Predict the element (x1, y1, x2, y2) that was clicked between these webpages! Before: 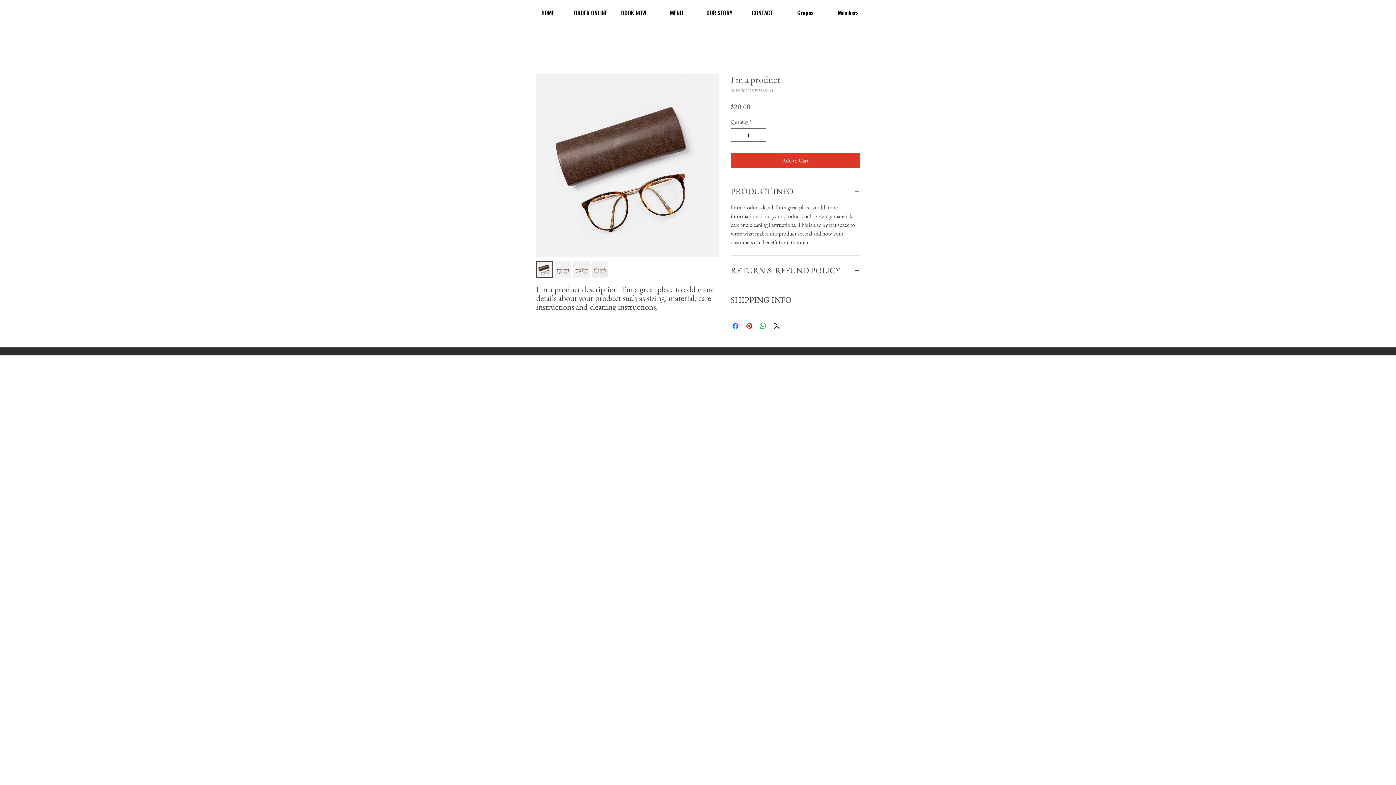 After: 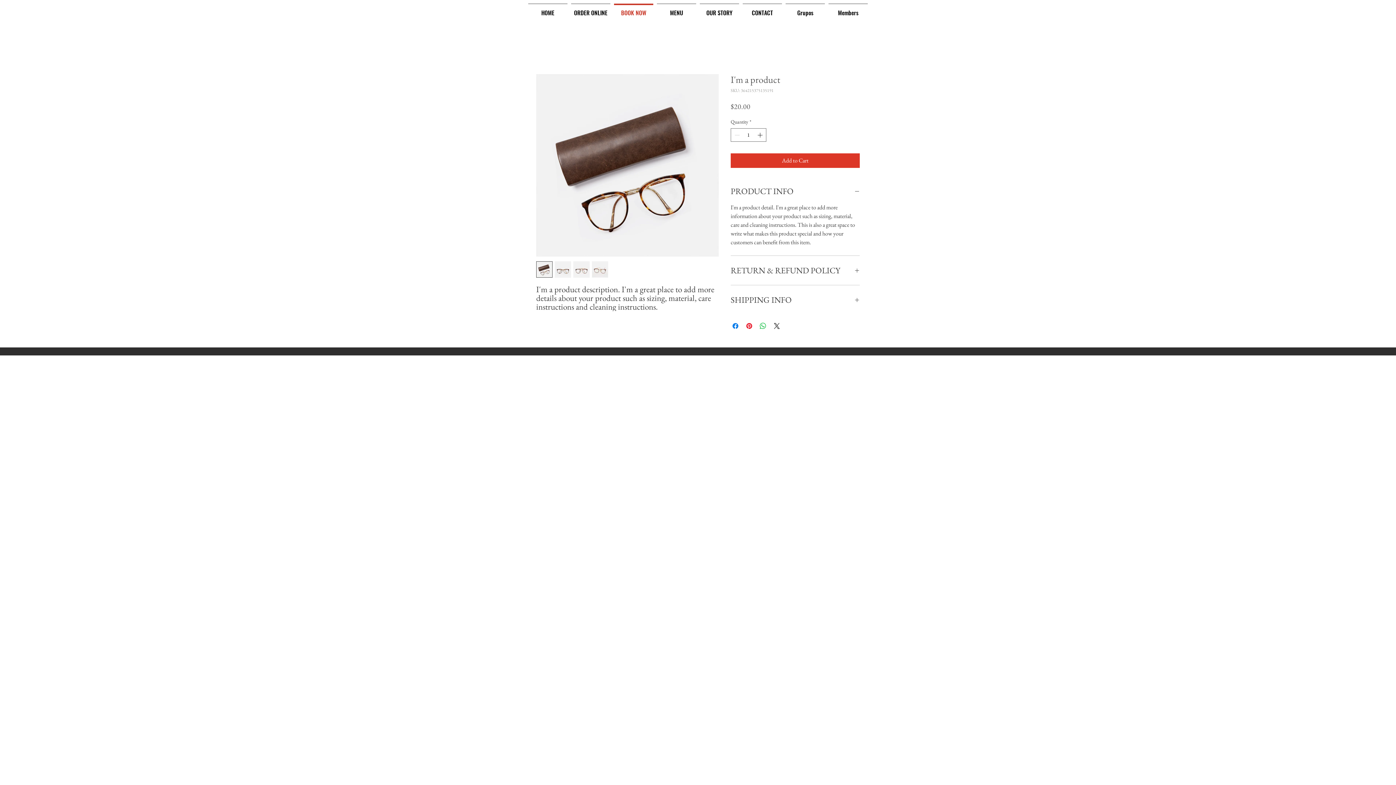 Action: bbox: (612, 3, 655, 15) label: BOOK NOW